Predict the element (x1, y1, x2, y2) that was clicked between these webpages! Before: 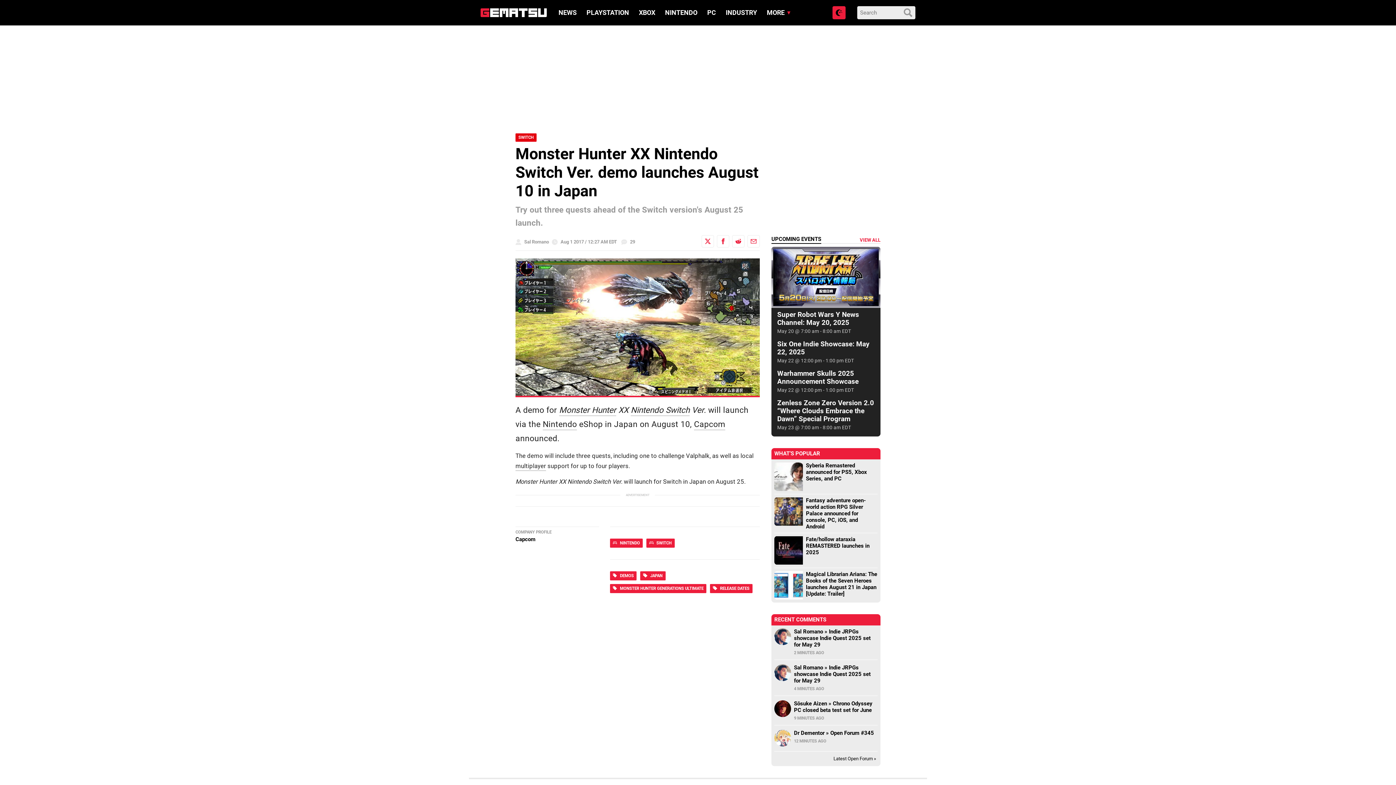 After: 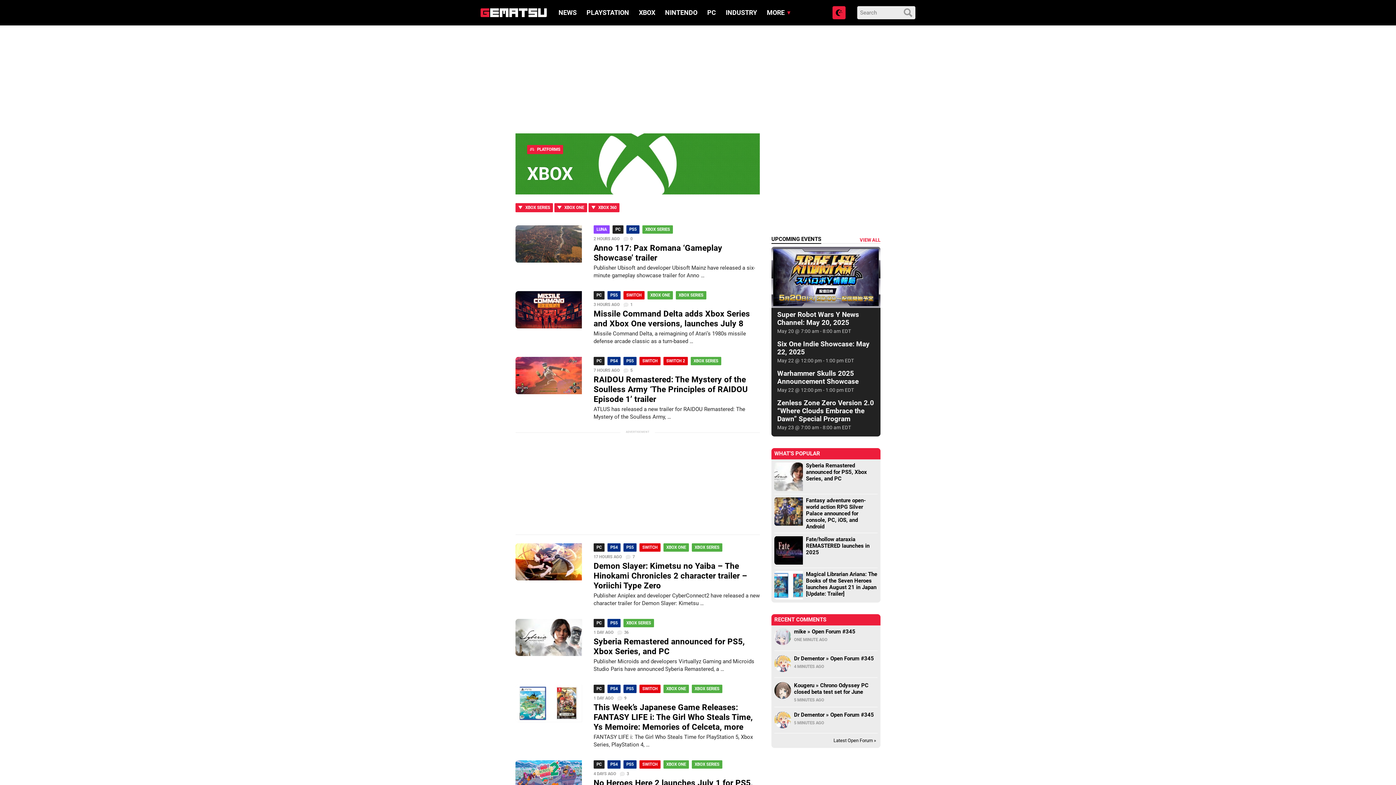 Action: label: XBOX bbox: (639, 8, 655, 16)